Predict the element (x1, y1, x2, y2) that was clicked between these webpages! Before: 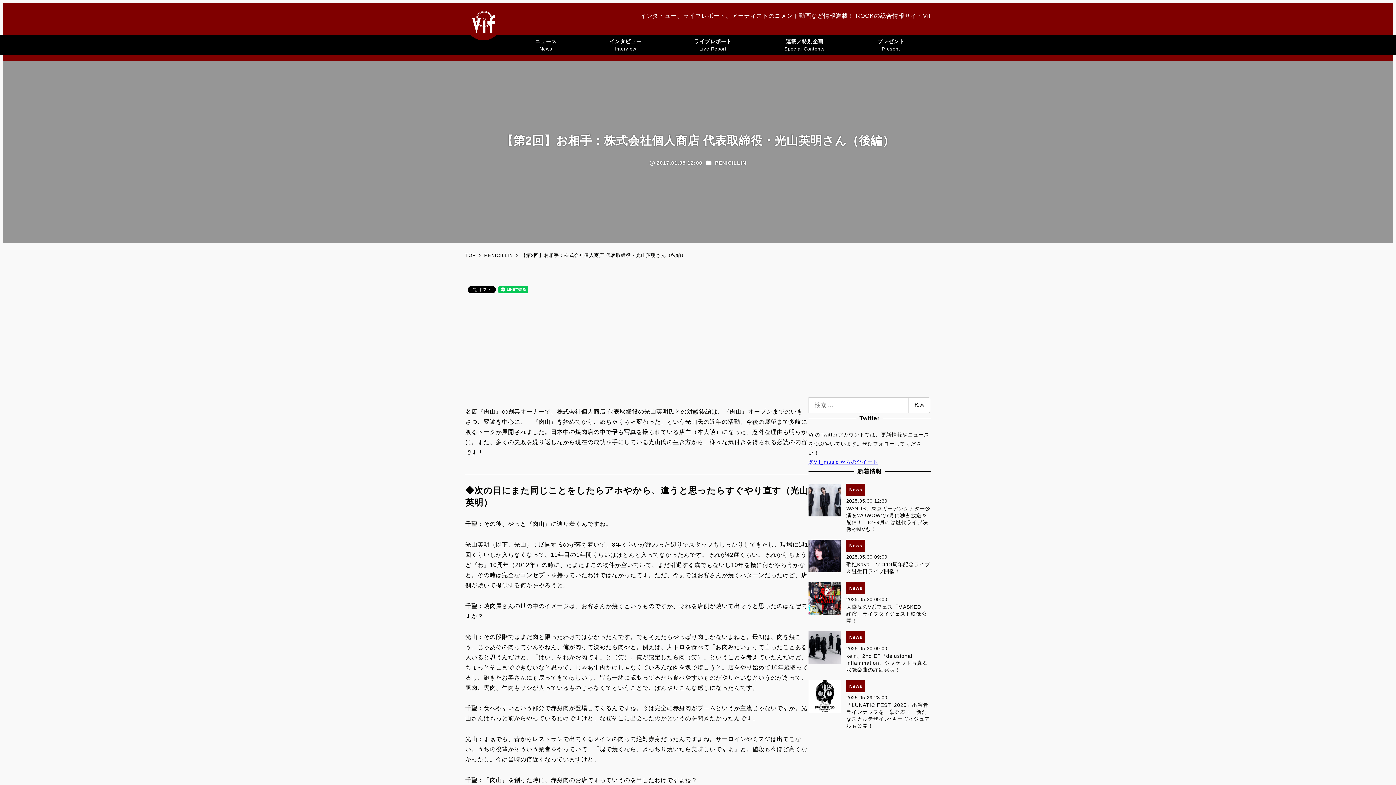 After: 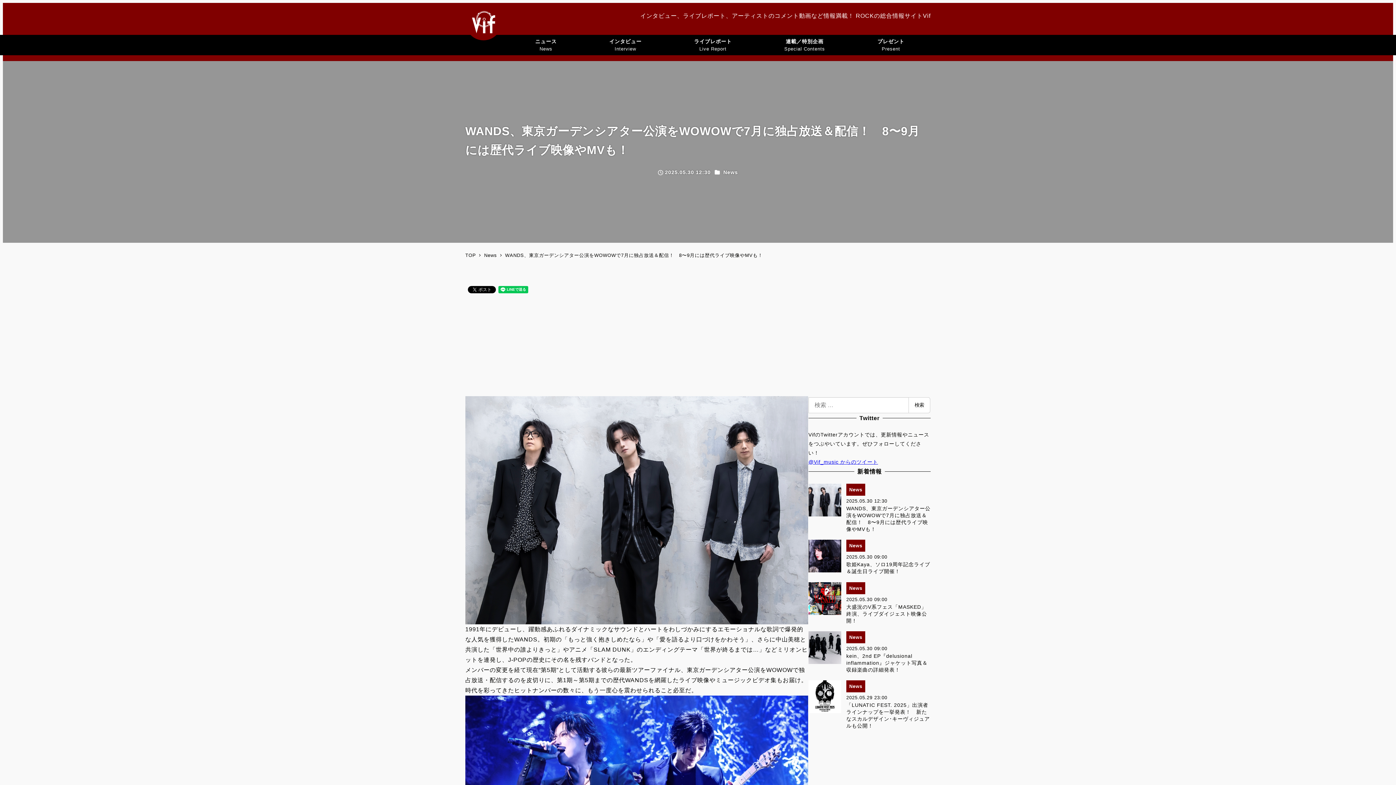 Action: label: News
WANDS、東京ガーデンシアター公演をWOWOWで7月に独占放送＆配信！　8〜9月には歴代ライブ映像やMVも！
2025.05.30 12:30 bbox: (808, 484, 930, 533)